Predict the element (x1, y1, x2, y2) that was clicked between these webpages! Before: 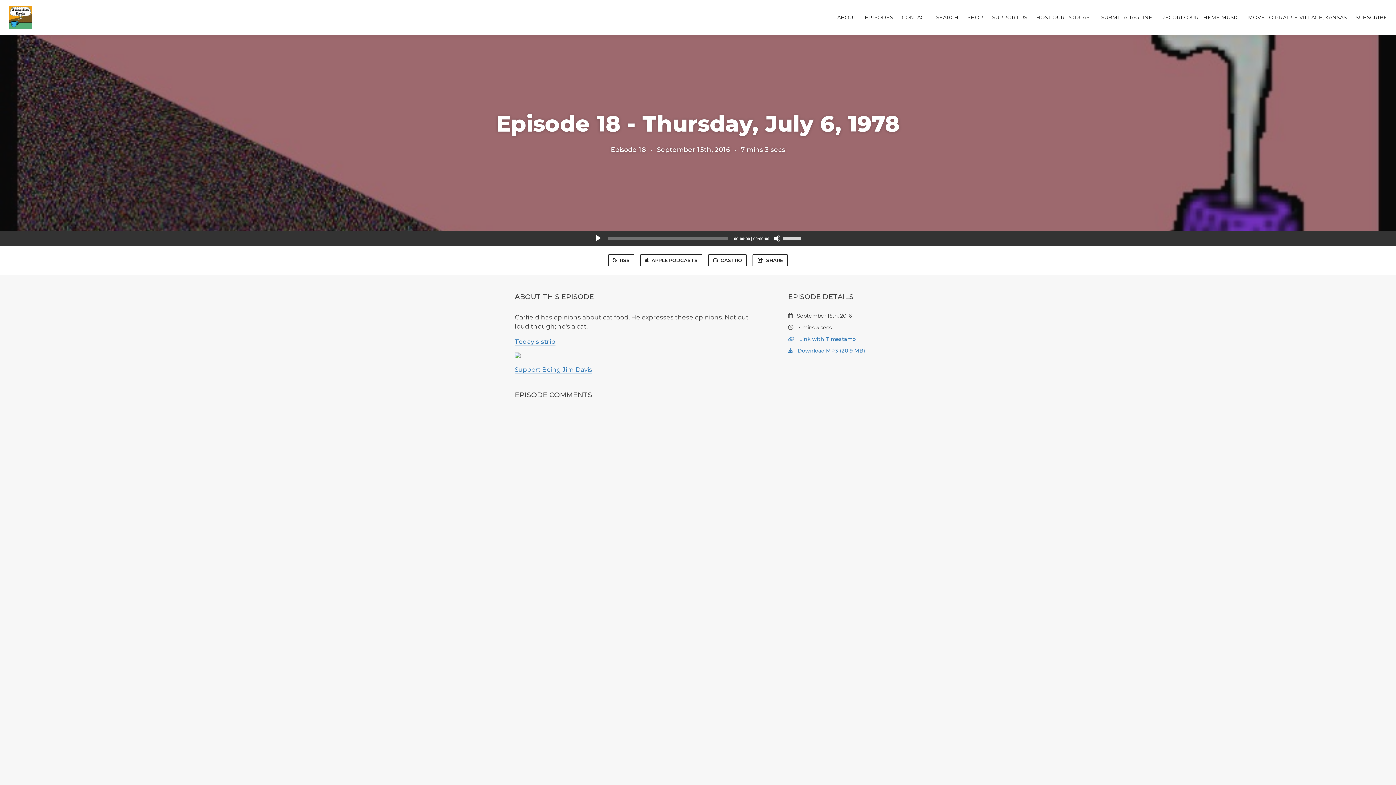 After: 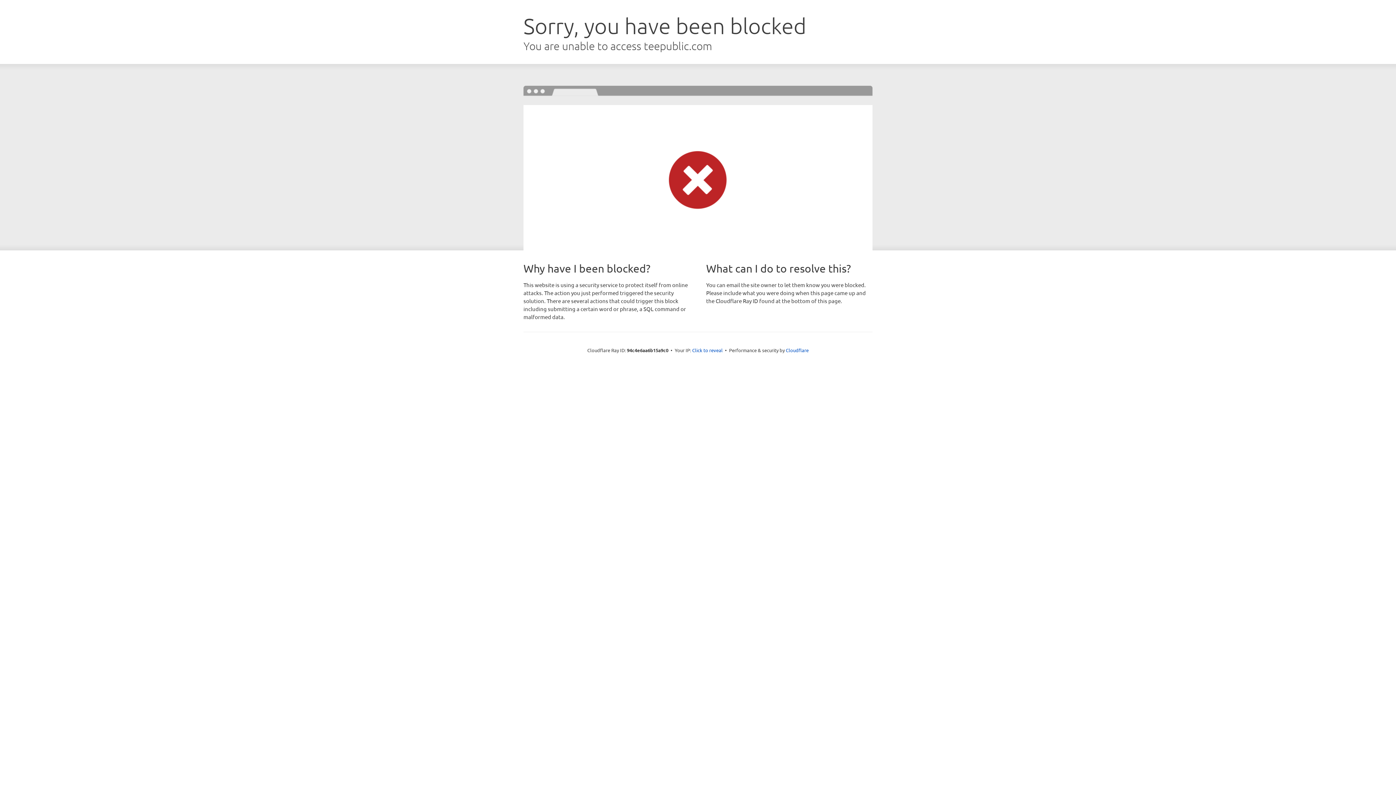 Action: bbox: (967, 14, 983, 20) label: SHOP